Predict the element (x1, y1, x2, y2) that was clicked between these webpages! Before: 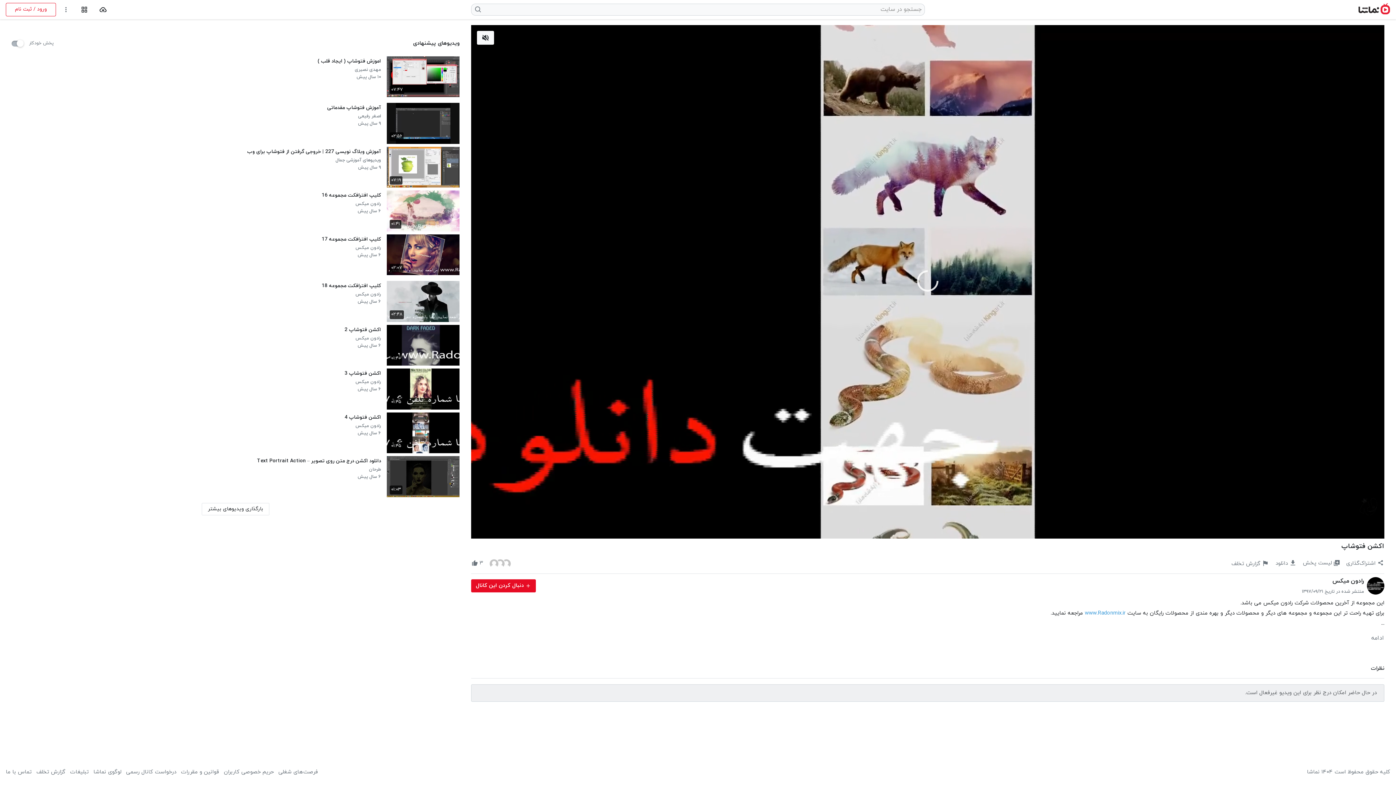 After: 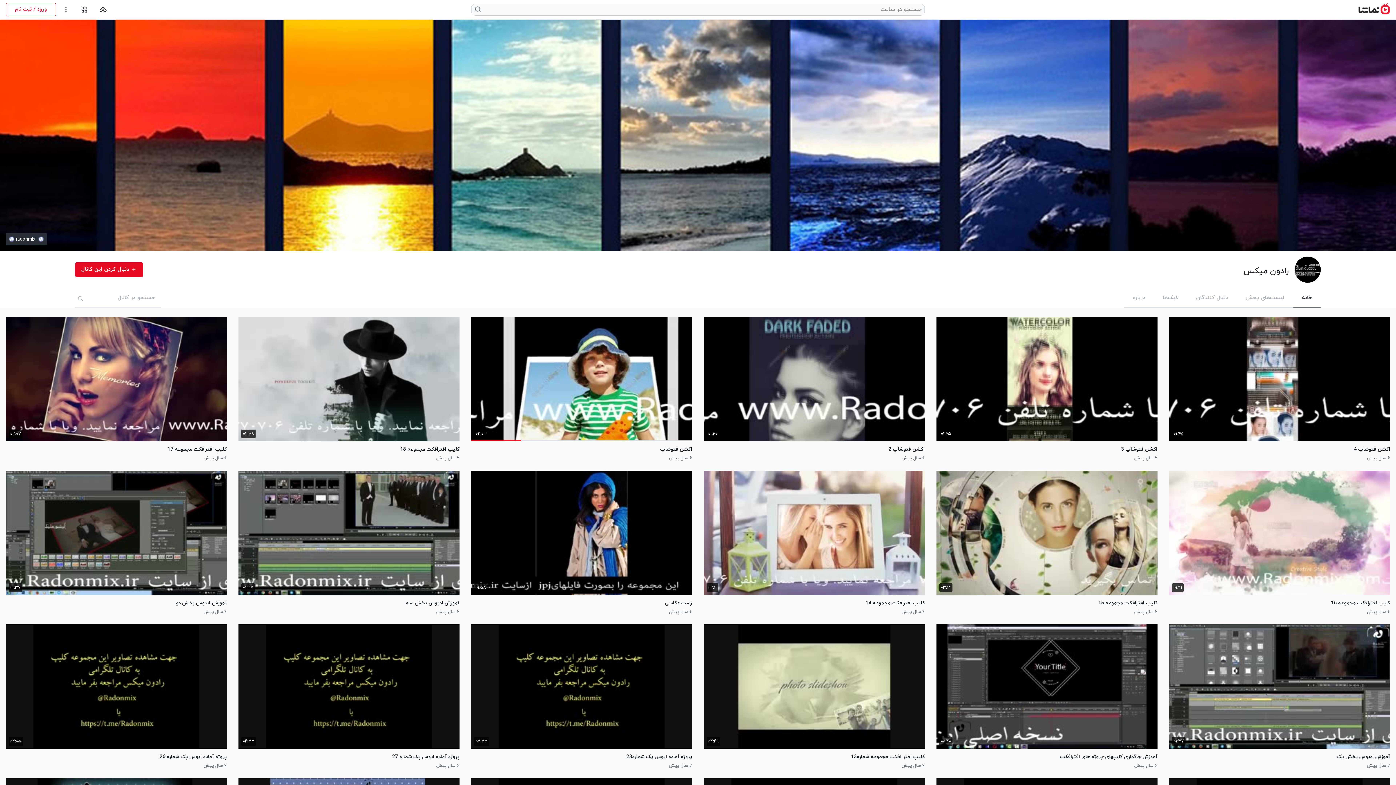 Action: label: رادون میکس bbox: (355, 291, 381, 298)